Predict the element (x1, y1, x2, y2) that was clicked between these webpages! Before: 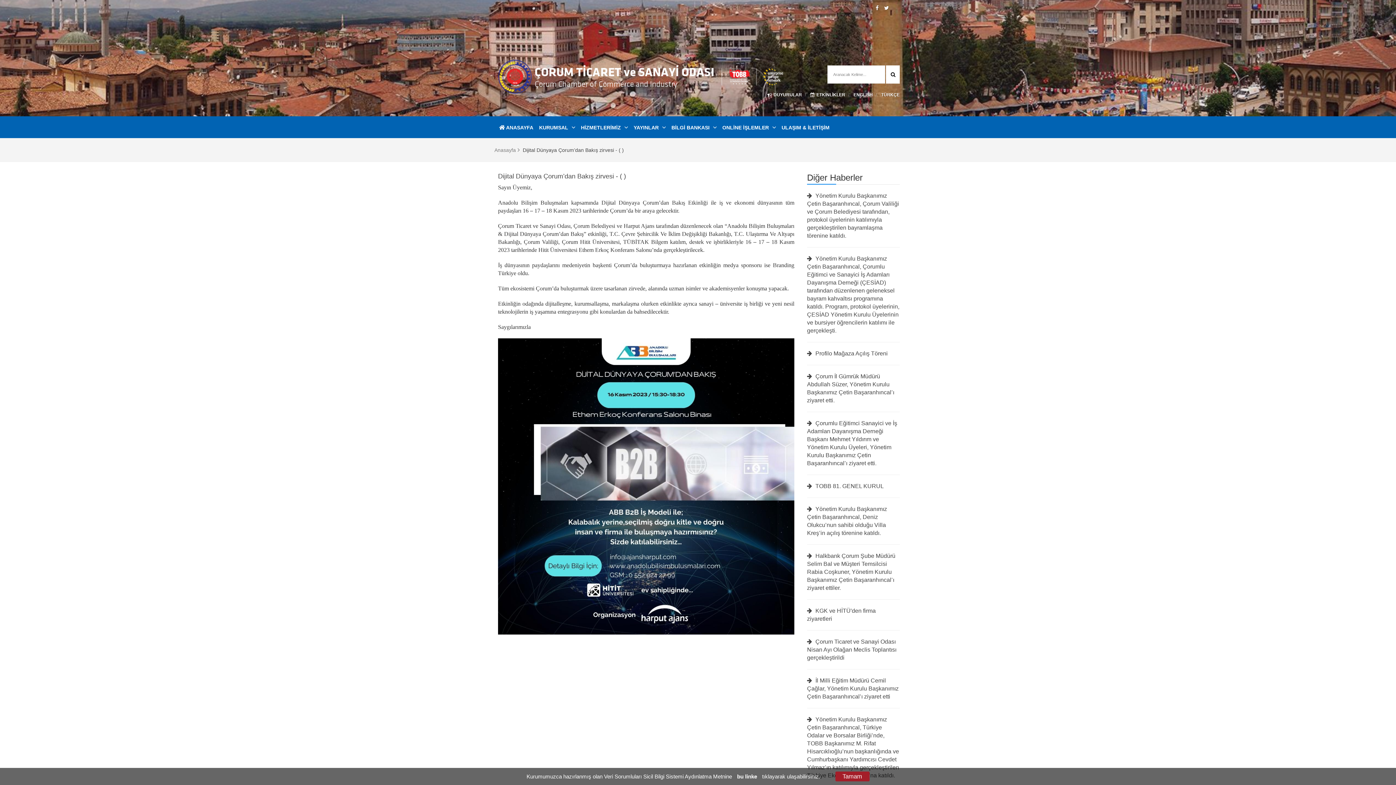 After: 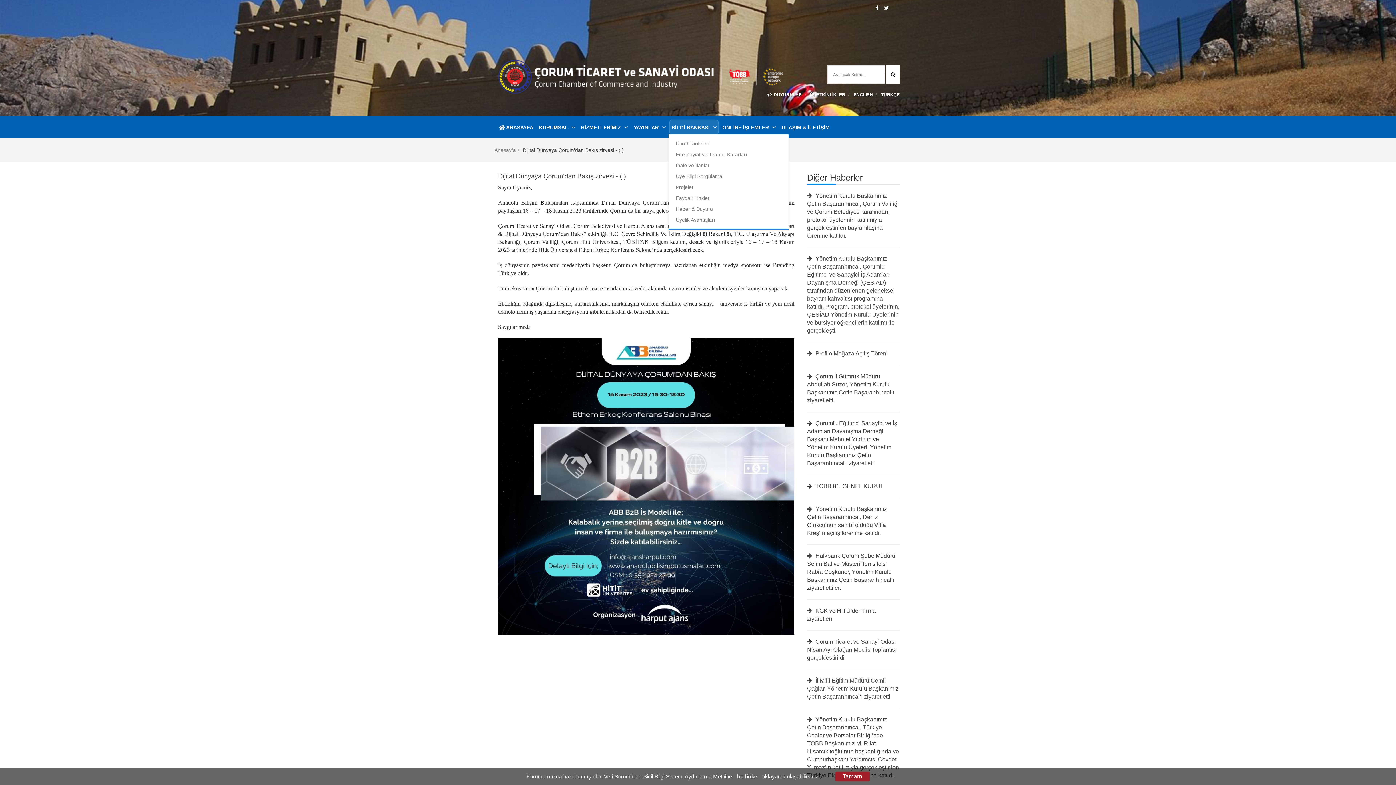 Action: label: BİLGİ BANKASI bbox: (669, 120, 718, 134)